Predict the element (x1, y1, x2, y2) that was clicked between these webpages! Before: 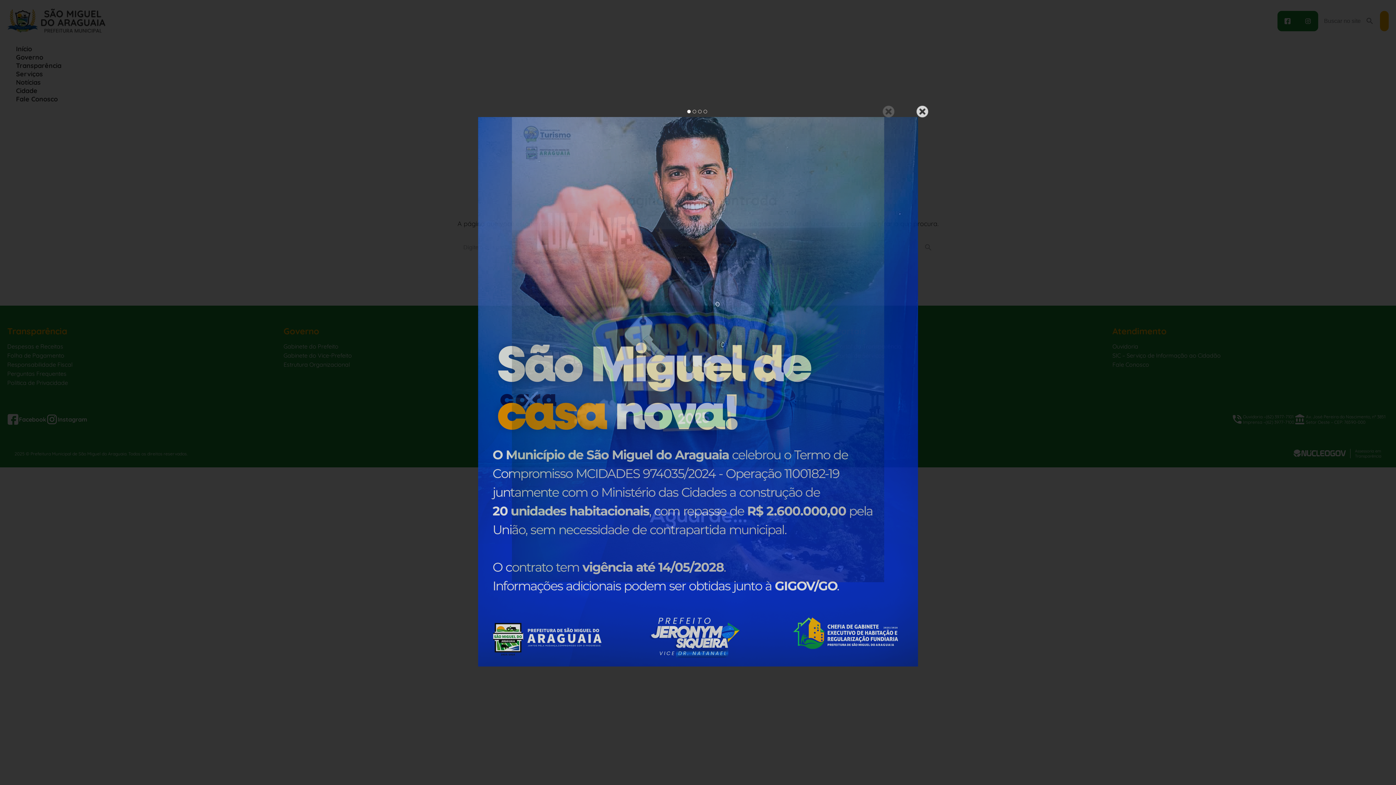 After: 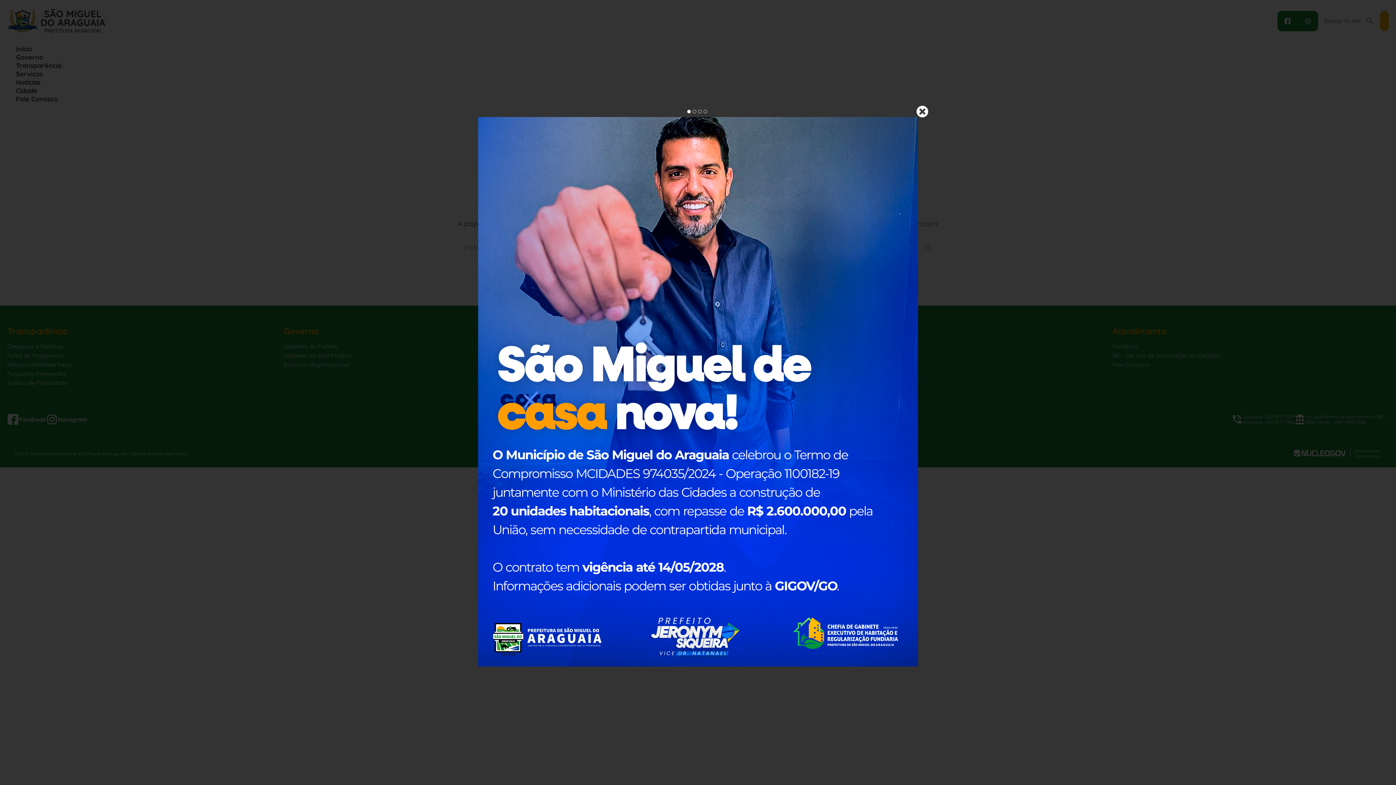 Action: bbox: (478, 661, 918, 668)